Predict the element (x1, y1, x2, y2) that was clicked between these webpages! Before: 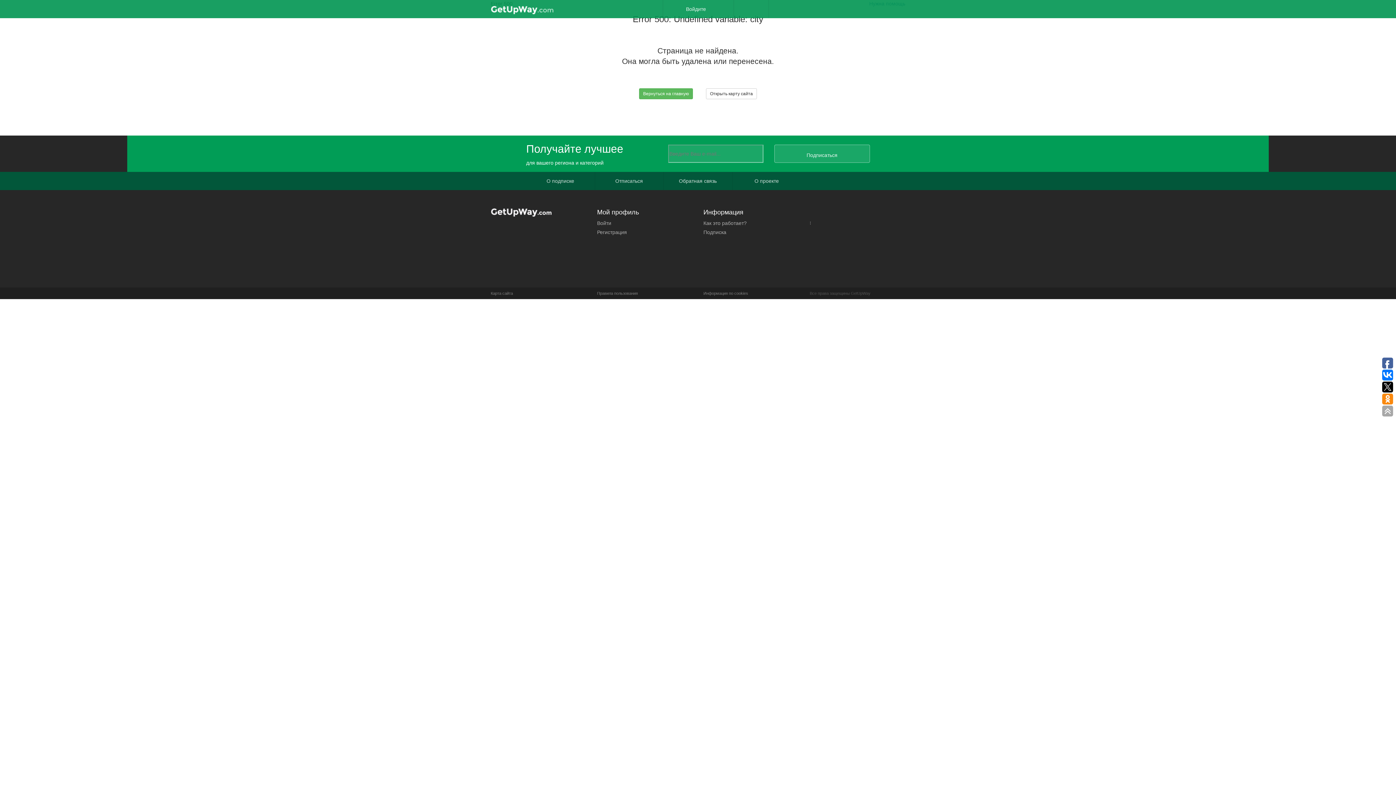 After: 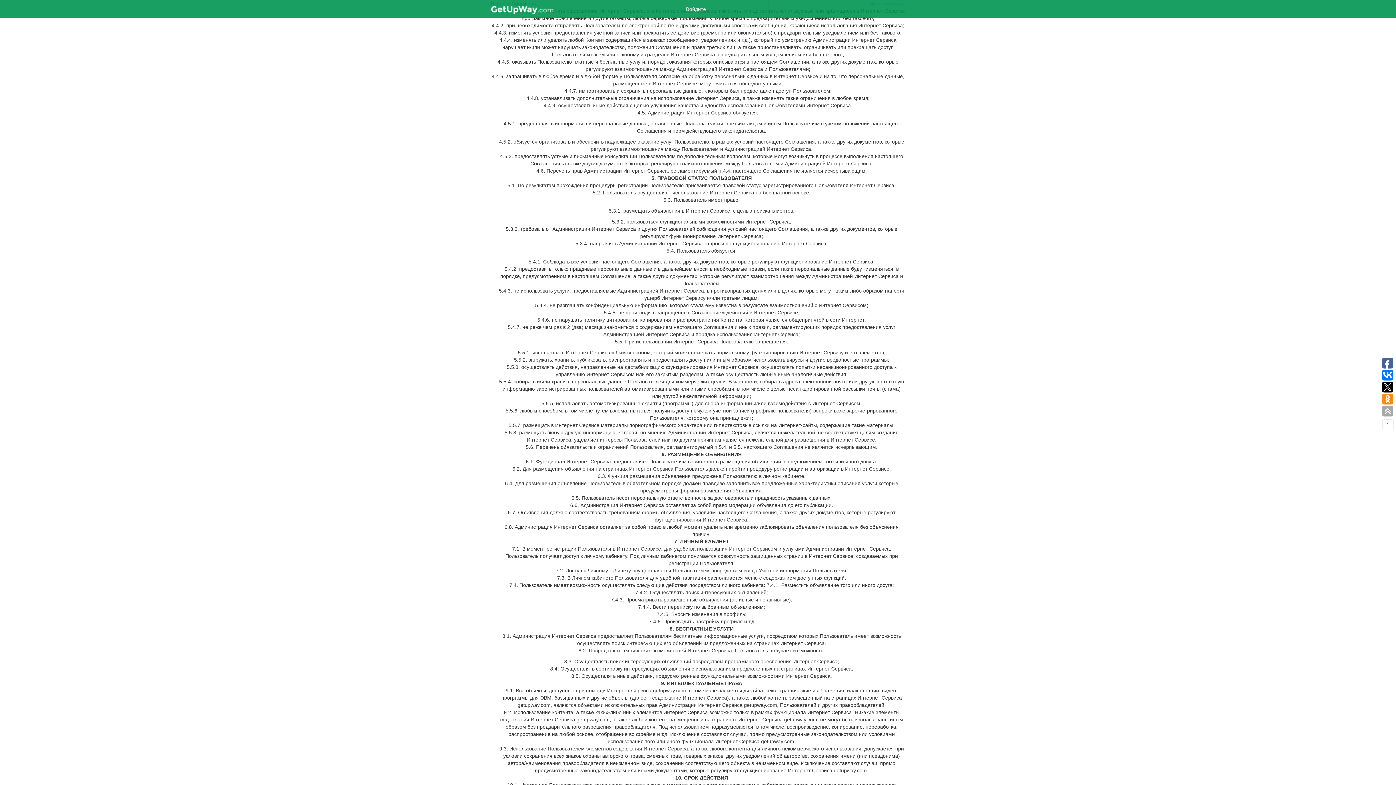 Action: label: Правила пользования bbox: (597, 291, 638, 295)